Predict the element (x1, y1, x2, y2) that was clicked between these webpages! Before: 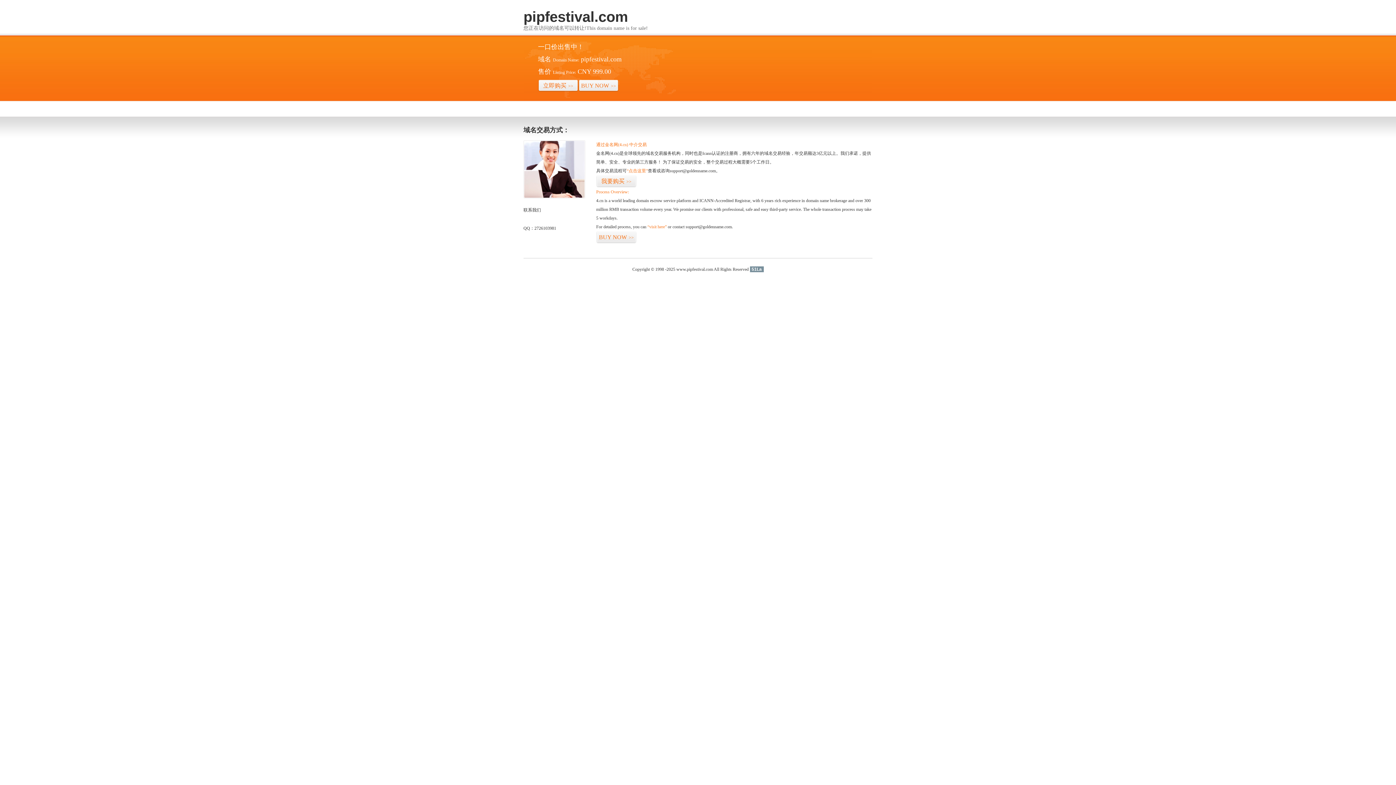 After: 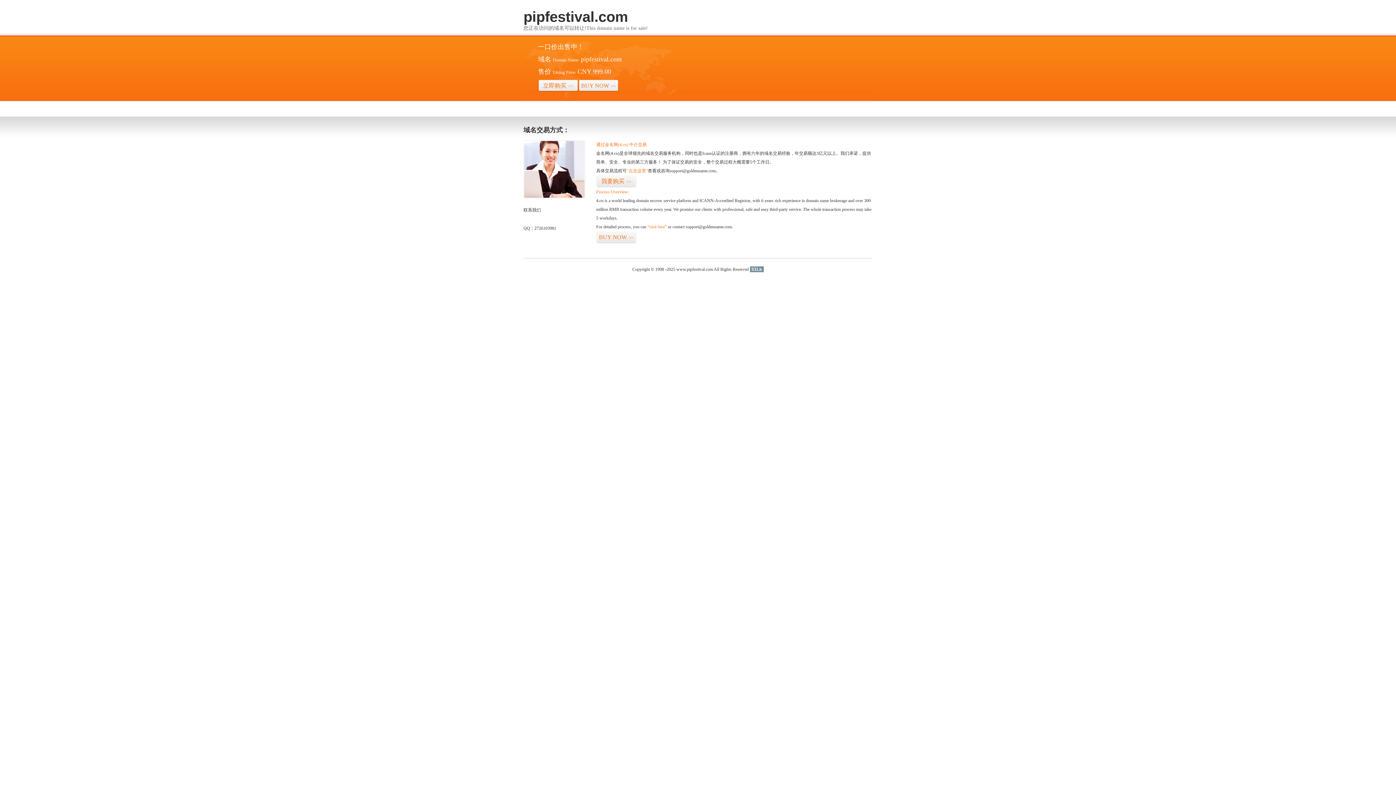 Action: label: 51La bbox: (750, 266, 763, 272)